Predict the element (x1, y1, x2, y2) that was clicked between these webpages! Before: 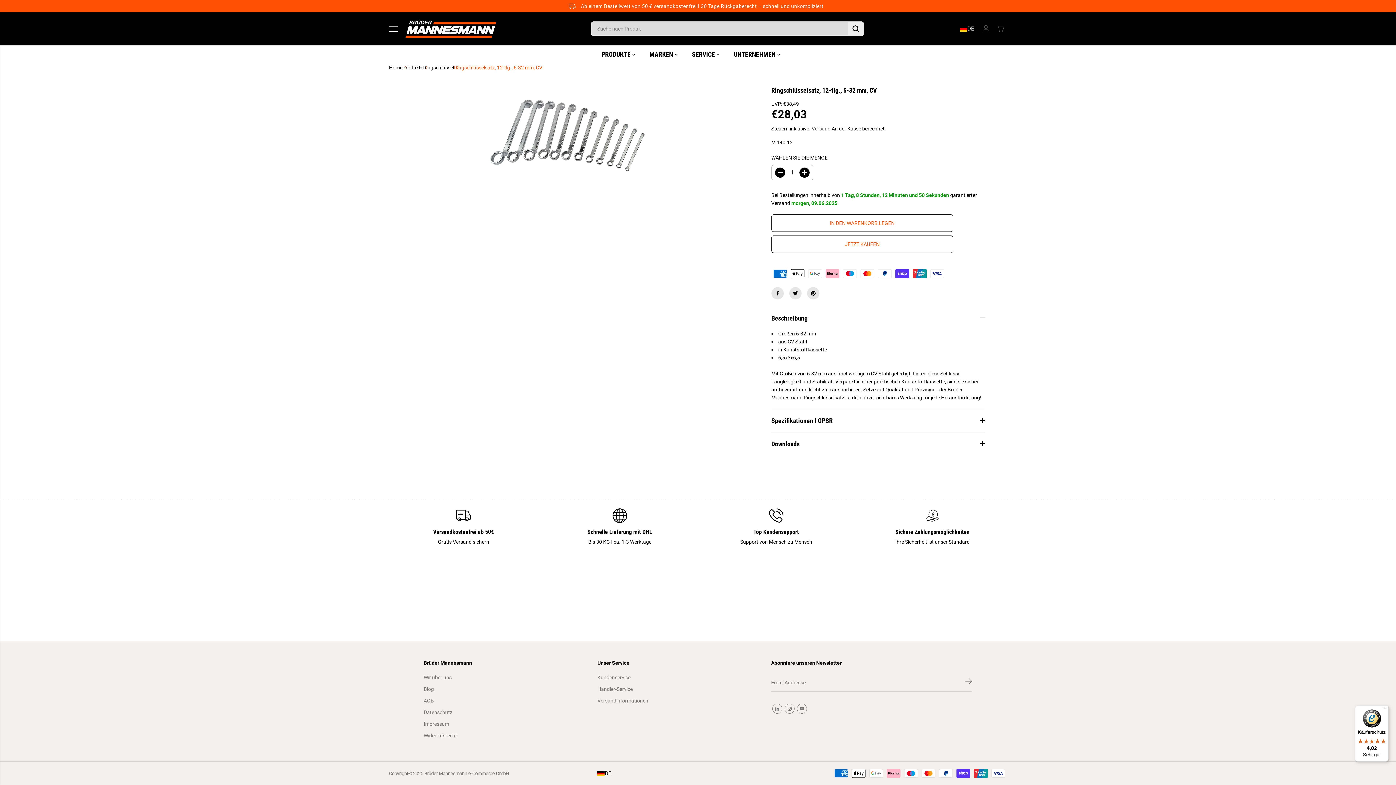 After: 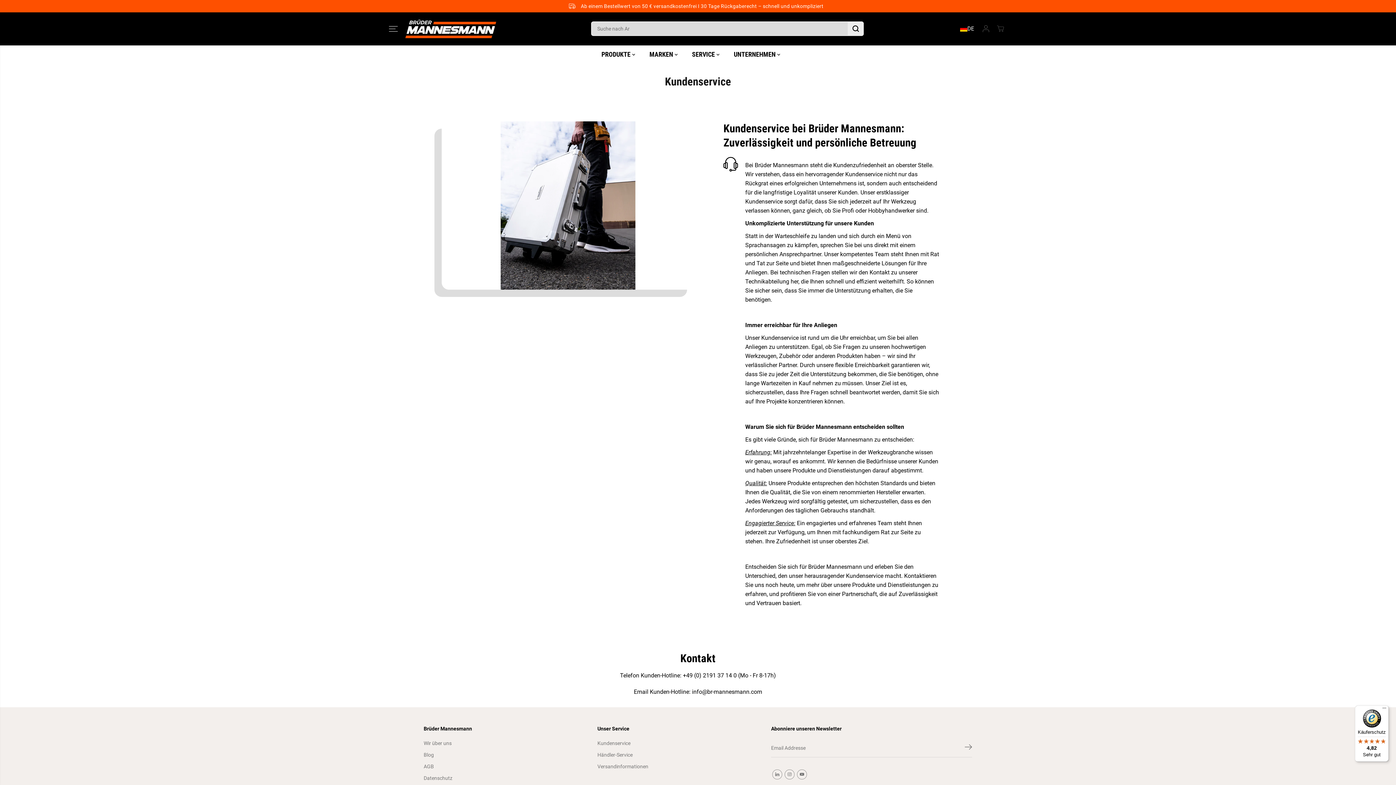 Action: label: SERVICE  bbox: (692, 45, 730, 63)